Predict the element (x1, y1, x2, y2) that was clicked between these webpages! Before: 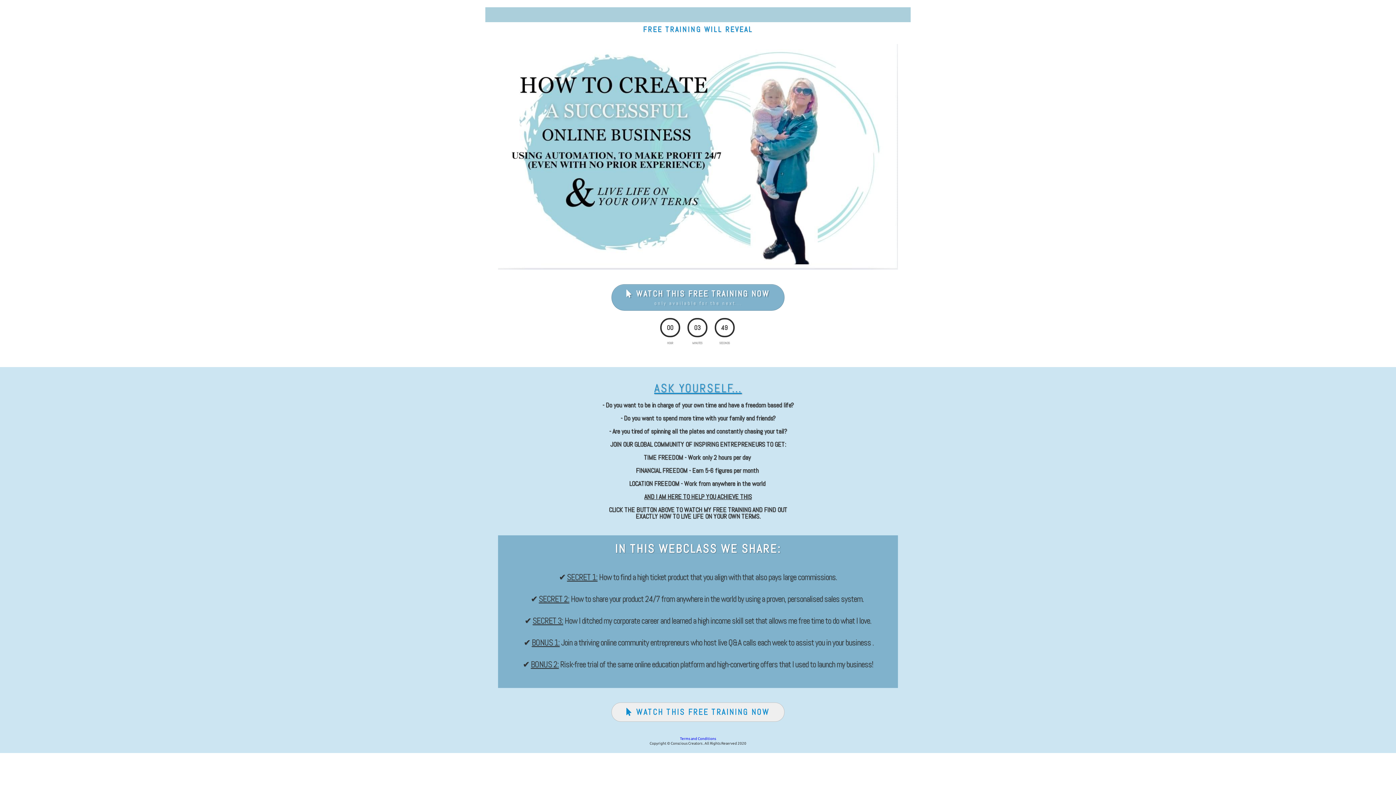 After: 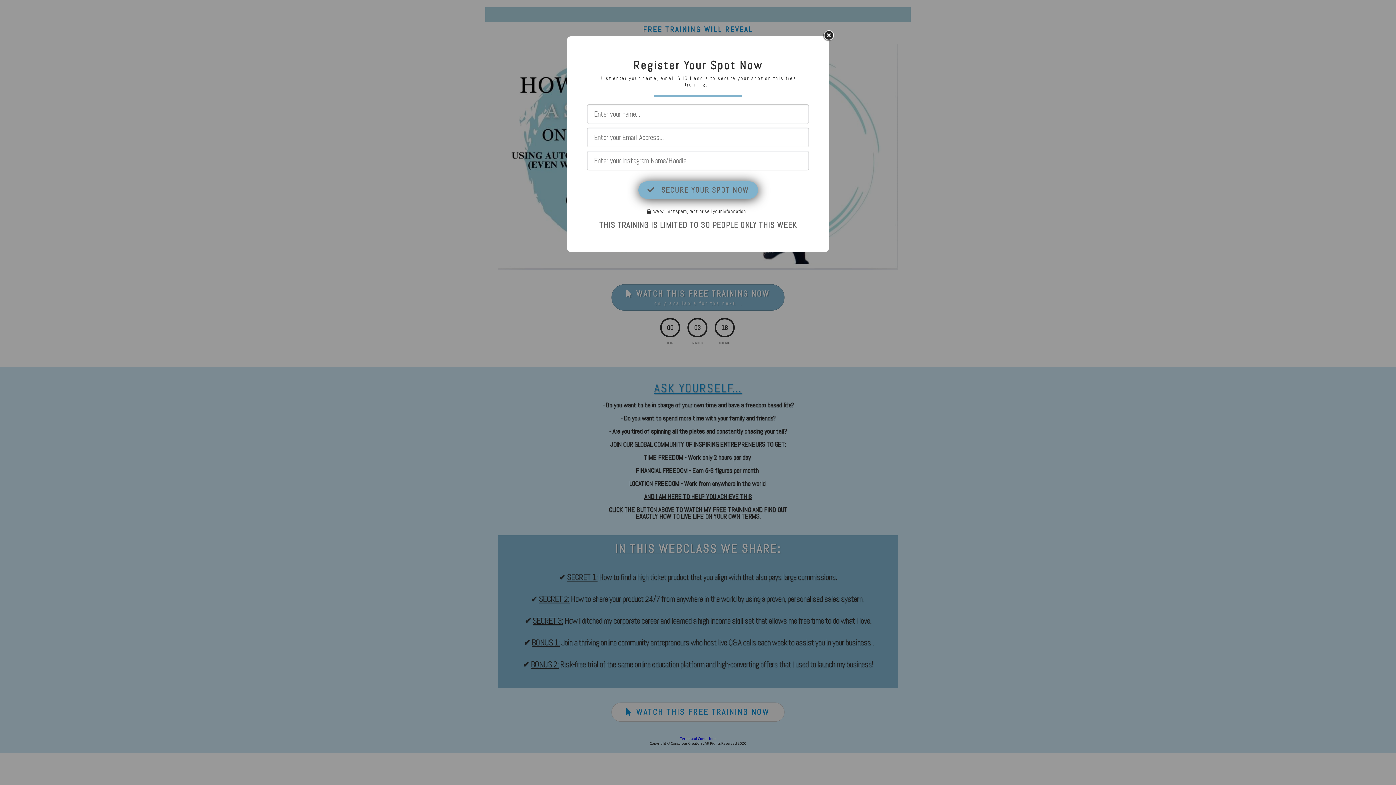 Action: bbox: (611, 703, 784, 722) label: WATCH THIS FREE TRAINING NOW